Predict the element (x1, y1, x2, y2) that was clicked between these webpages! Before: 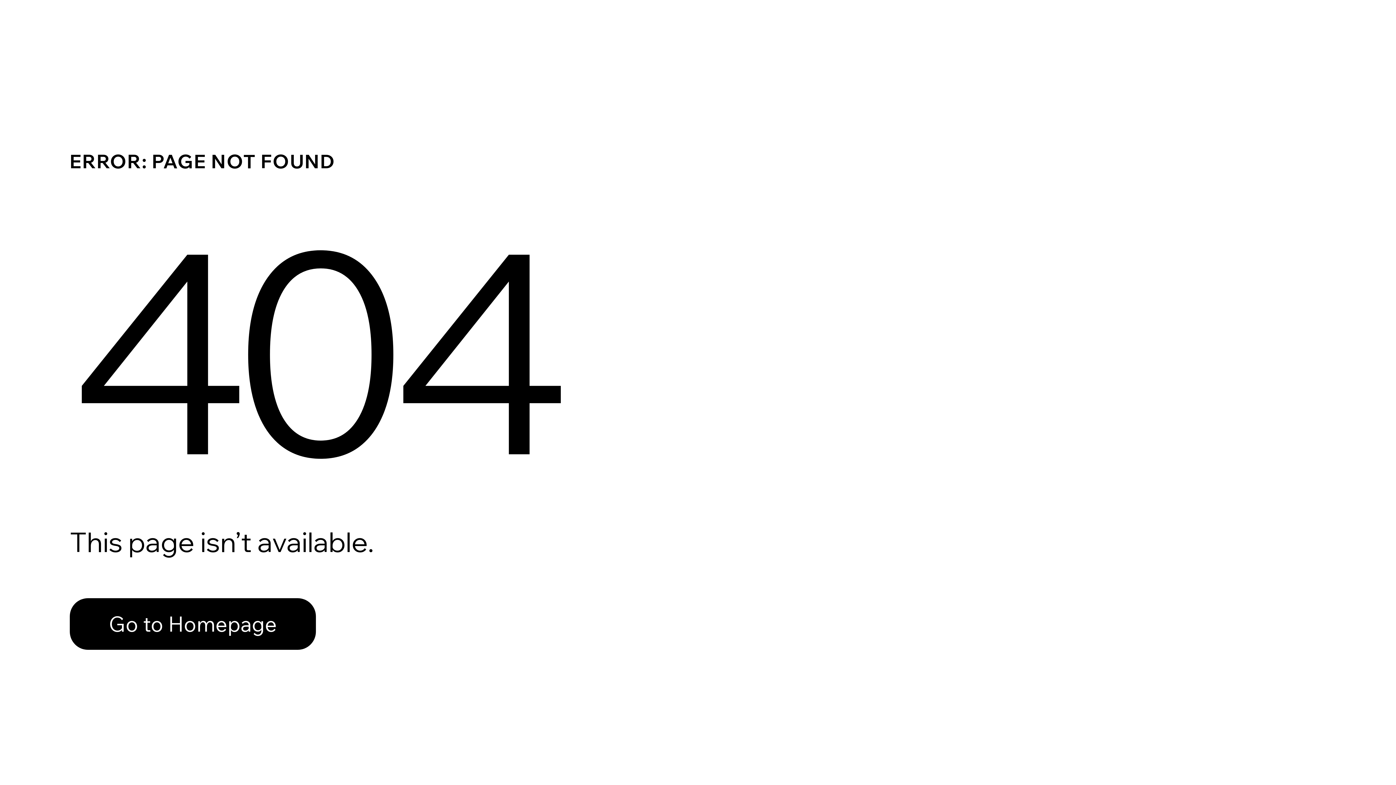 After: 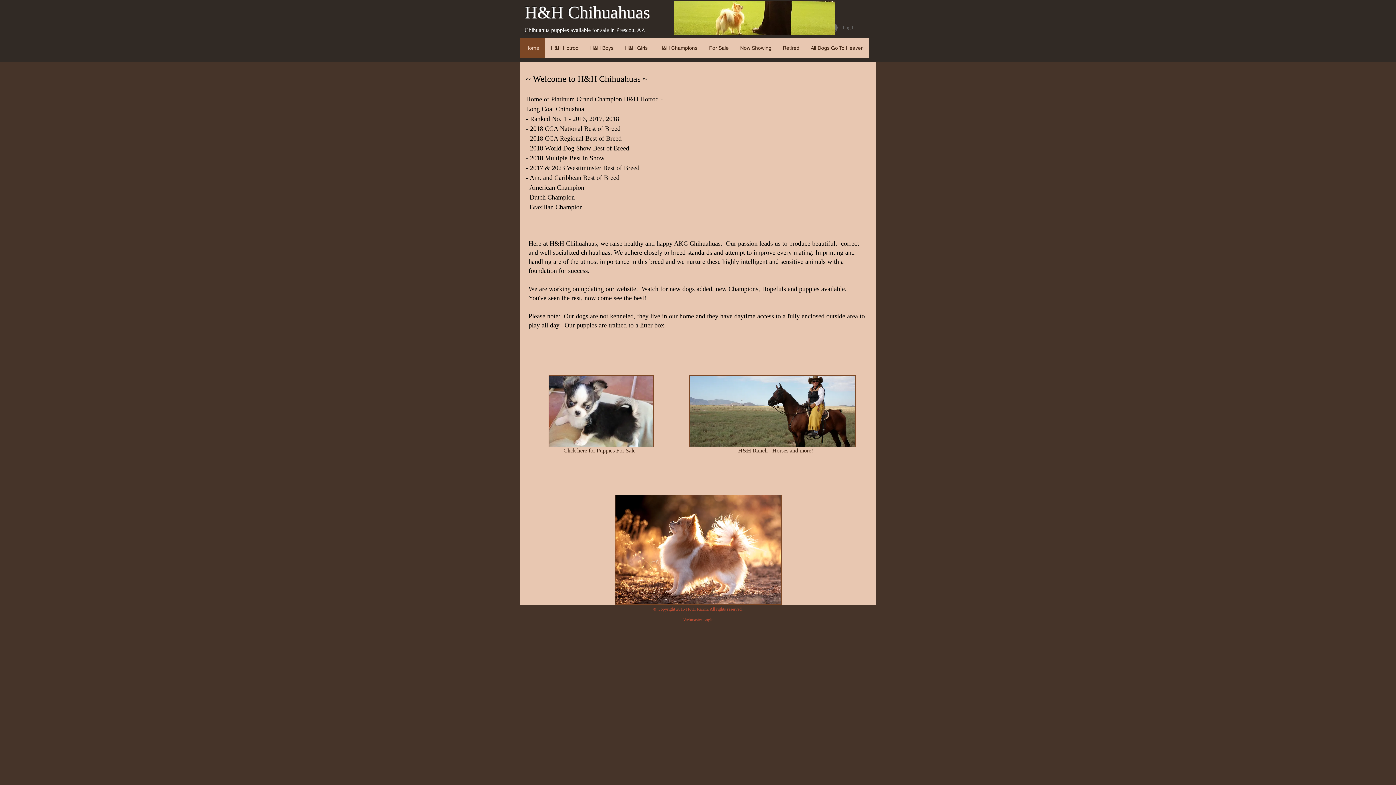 Action: bbox: (69, 582, 768, 659) label: Go to Homepage